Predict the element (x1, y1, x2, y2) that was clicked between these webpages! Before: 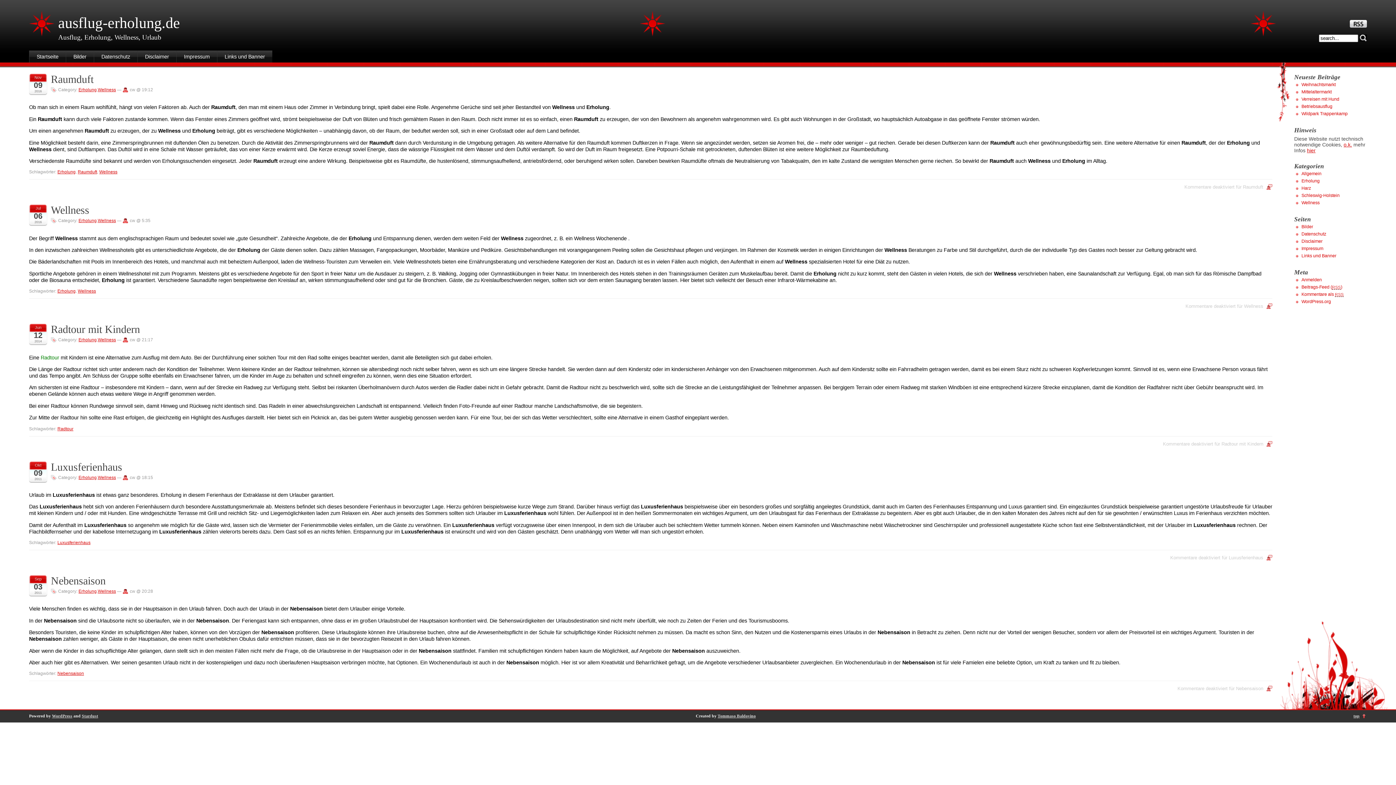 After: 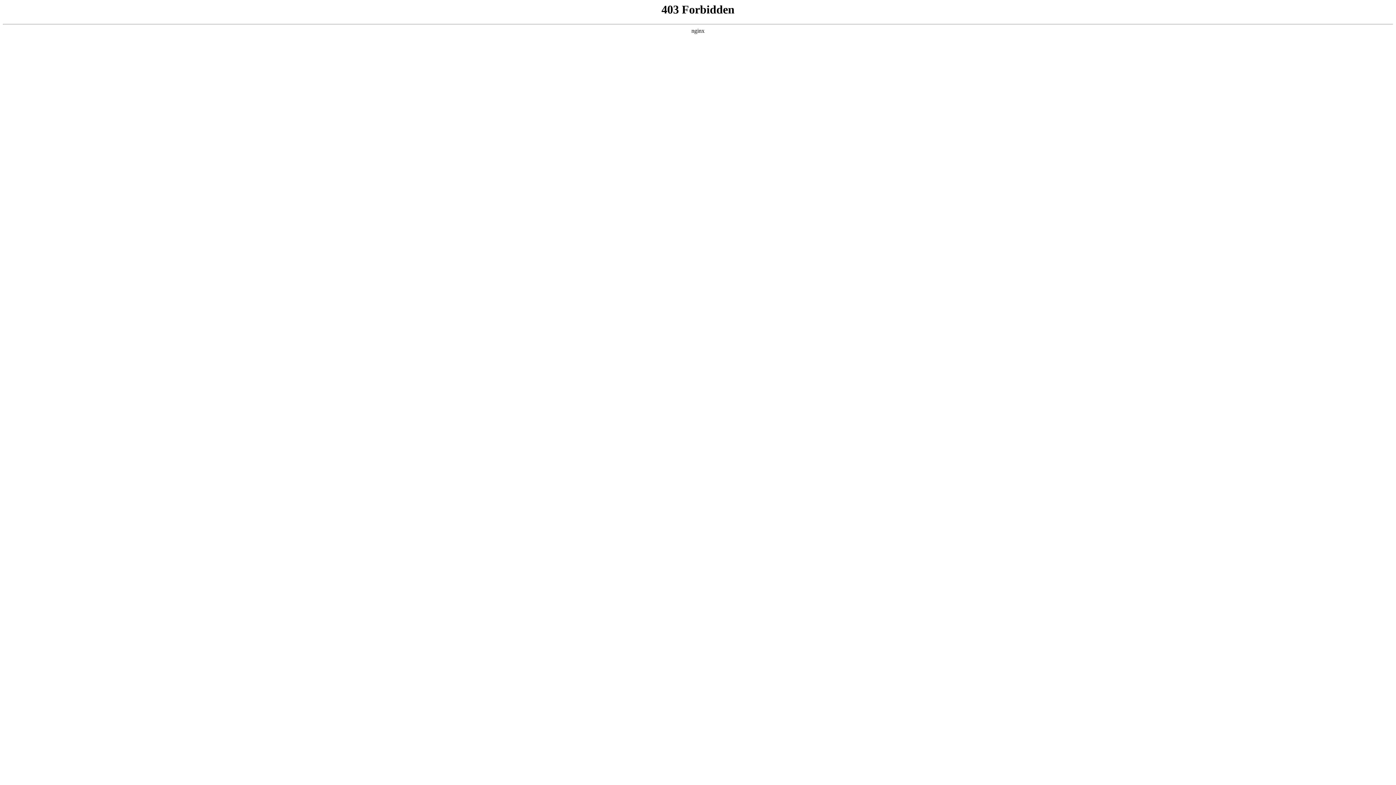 Action: bbox: (52, 714, 72, 718) label: WordPress